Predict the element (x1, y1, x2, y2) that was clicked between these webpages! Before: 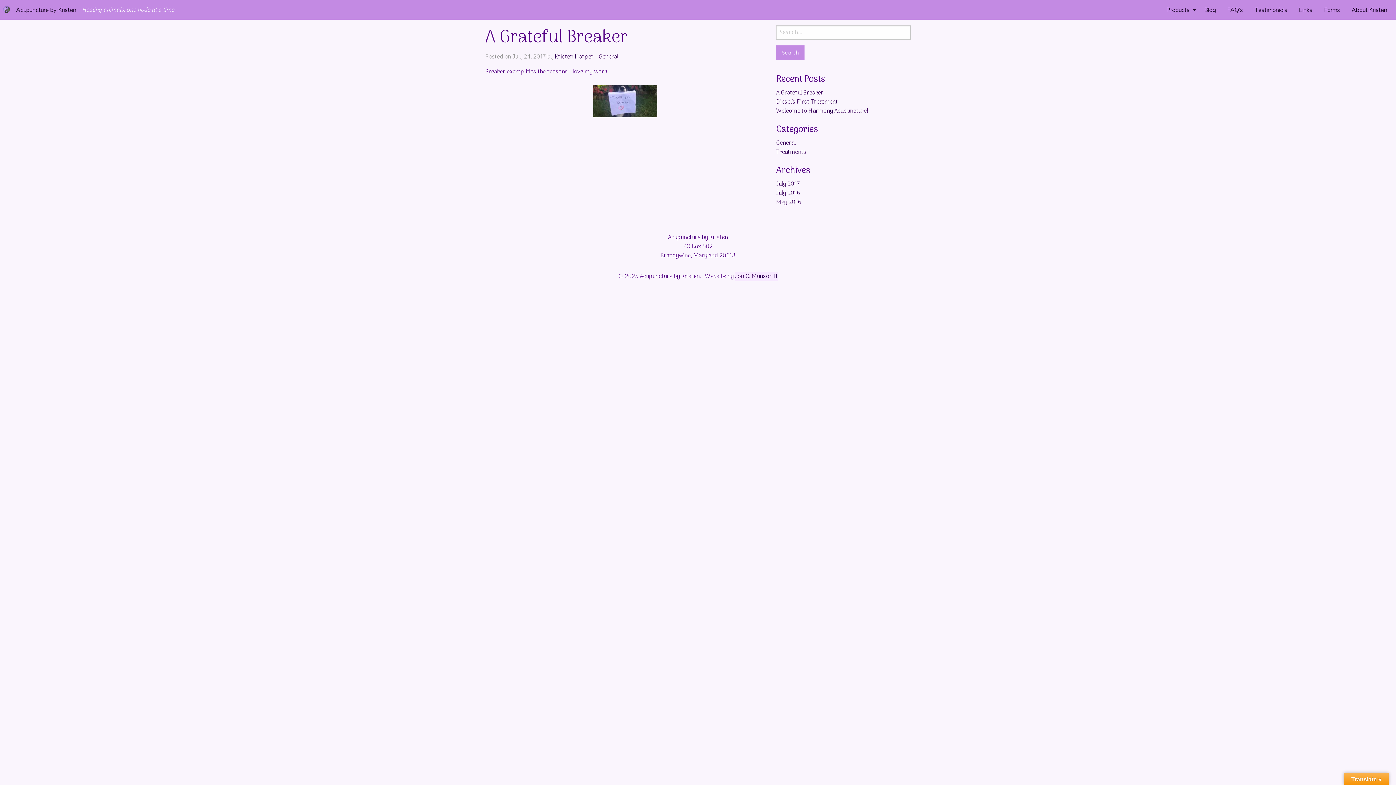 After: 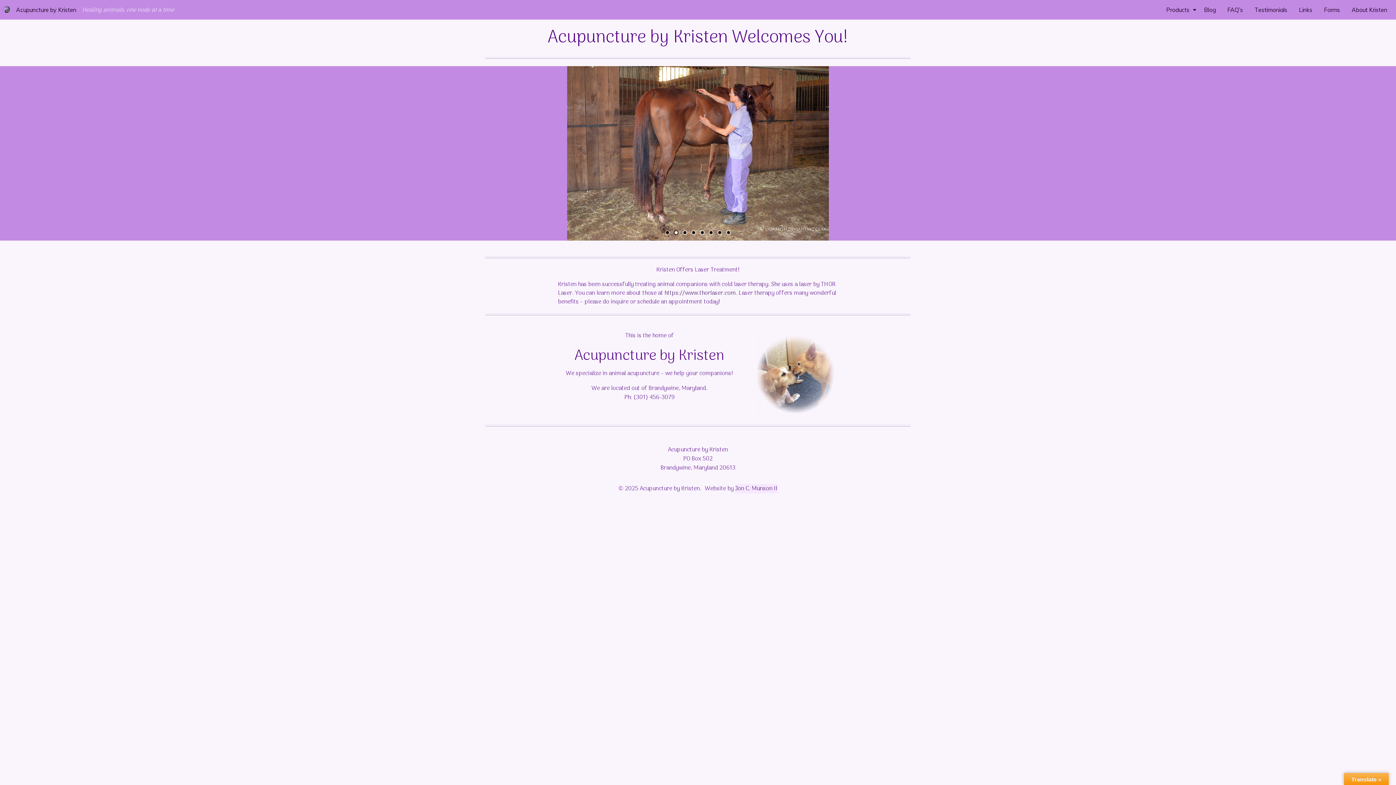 Action: bbox: (10, 2, 82, 16) label: Acupuncture by Kristen